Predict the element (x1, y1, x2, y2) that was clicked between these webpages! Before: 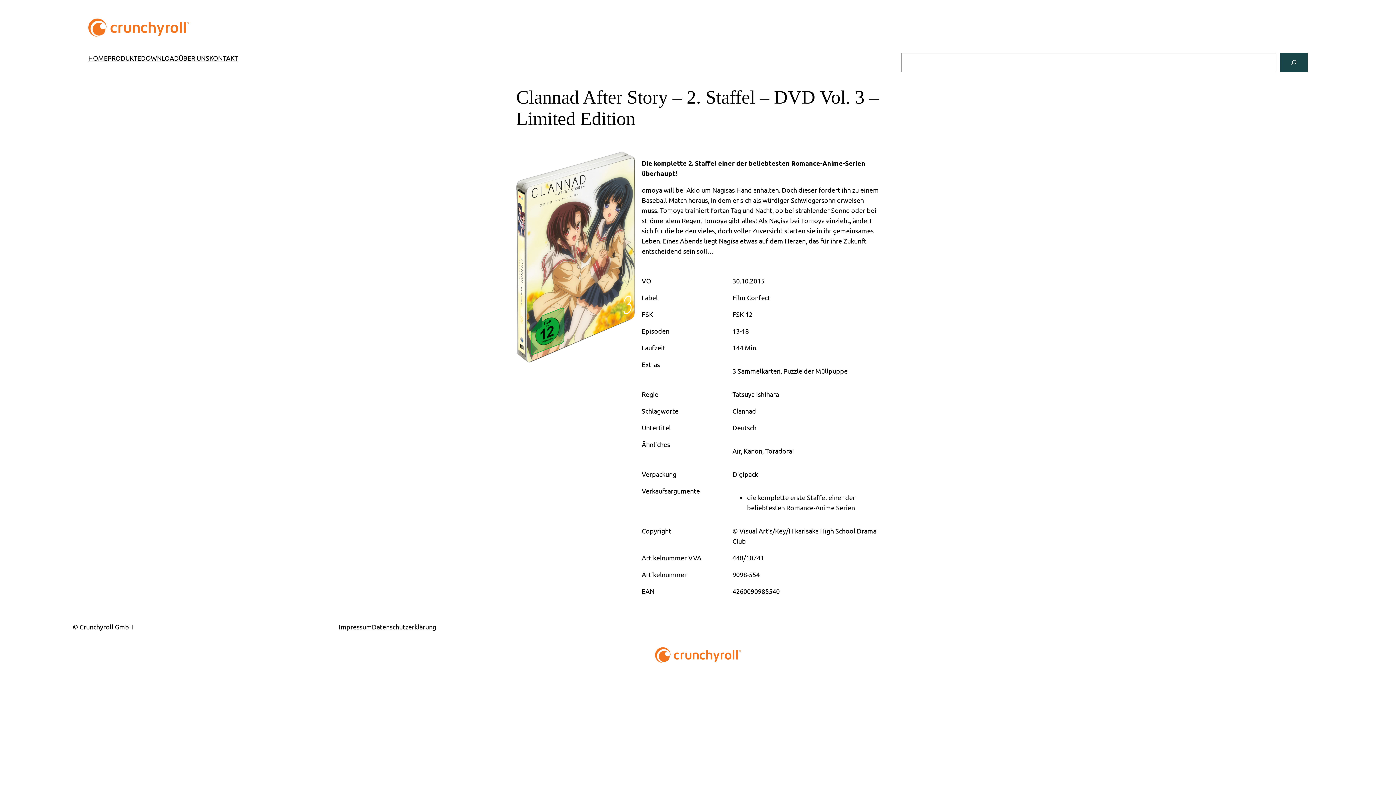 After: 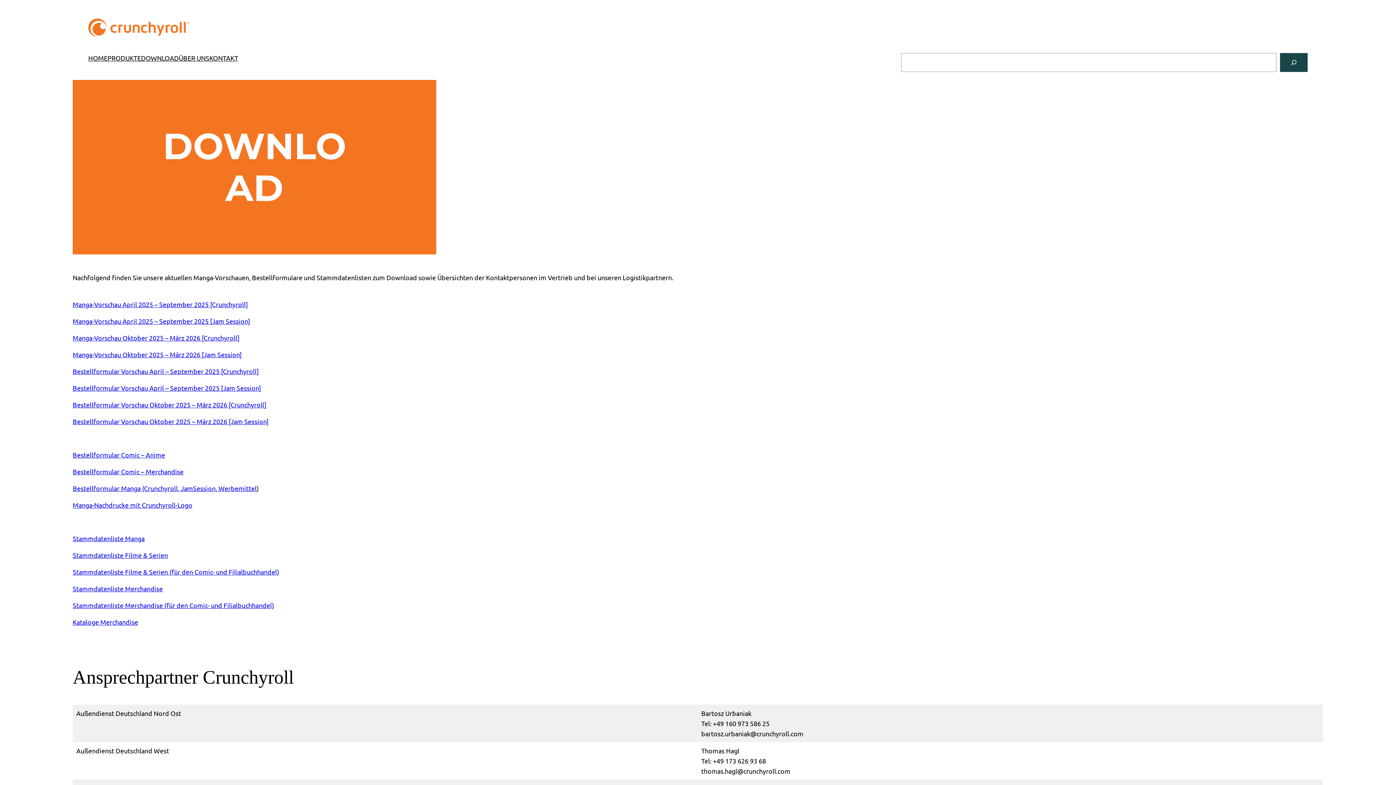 Action: bbox: (141, 53, 178, 63) label: DOWNLOAD